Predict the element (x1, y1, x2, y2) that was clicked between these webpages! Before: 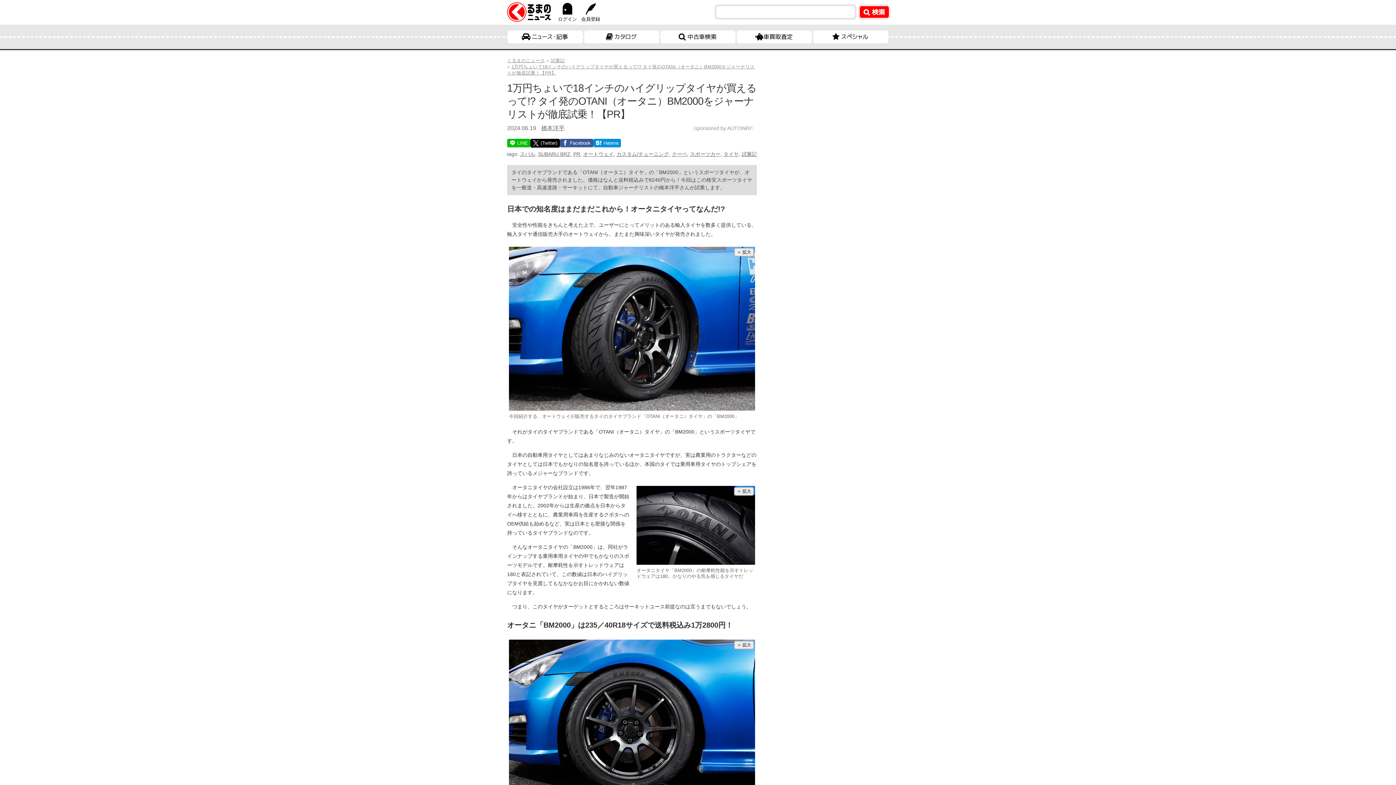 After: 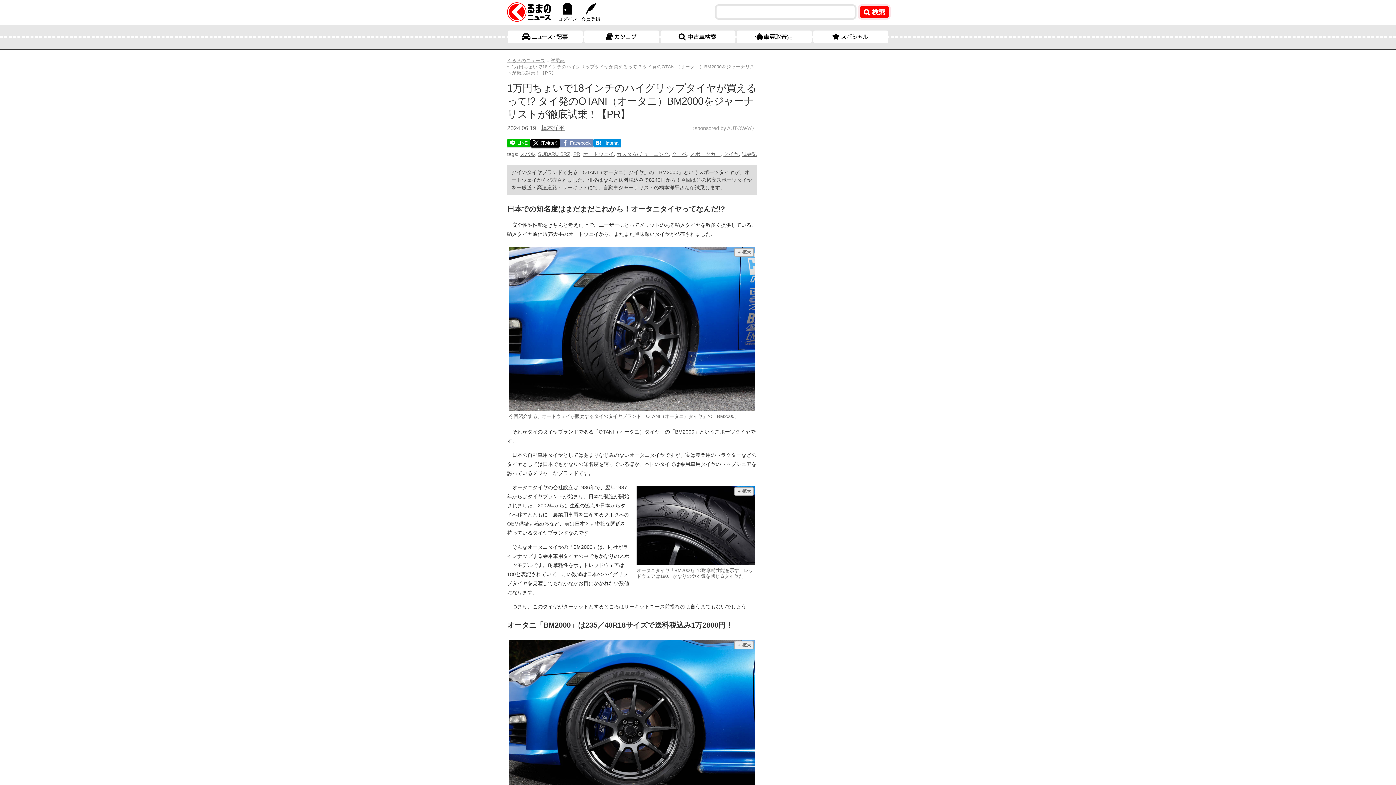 Action: bbox: (560, 138, 593, 147) label: Facebook